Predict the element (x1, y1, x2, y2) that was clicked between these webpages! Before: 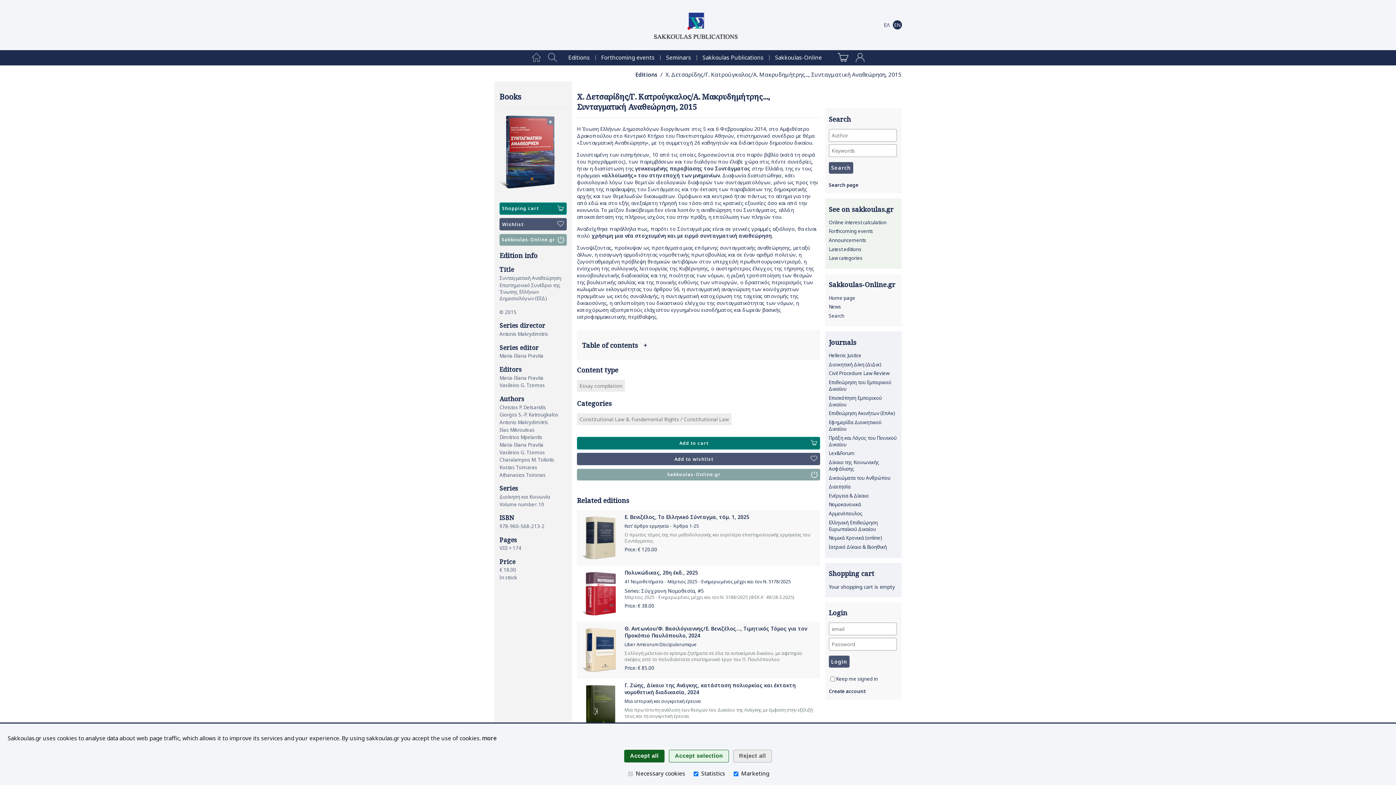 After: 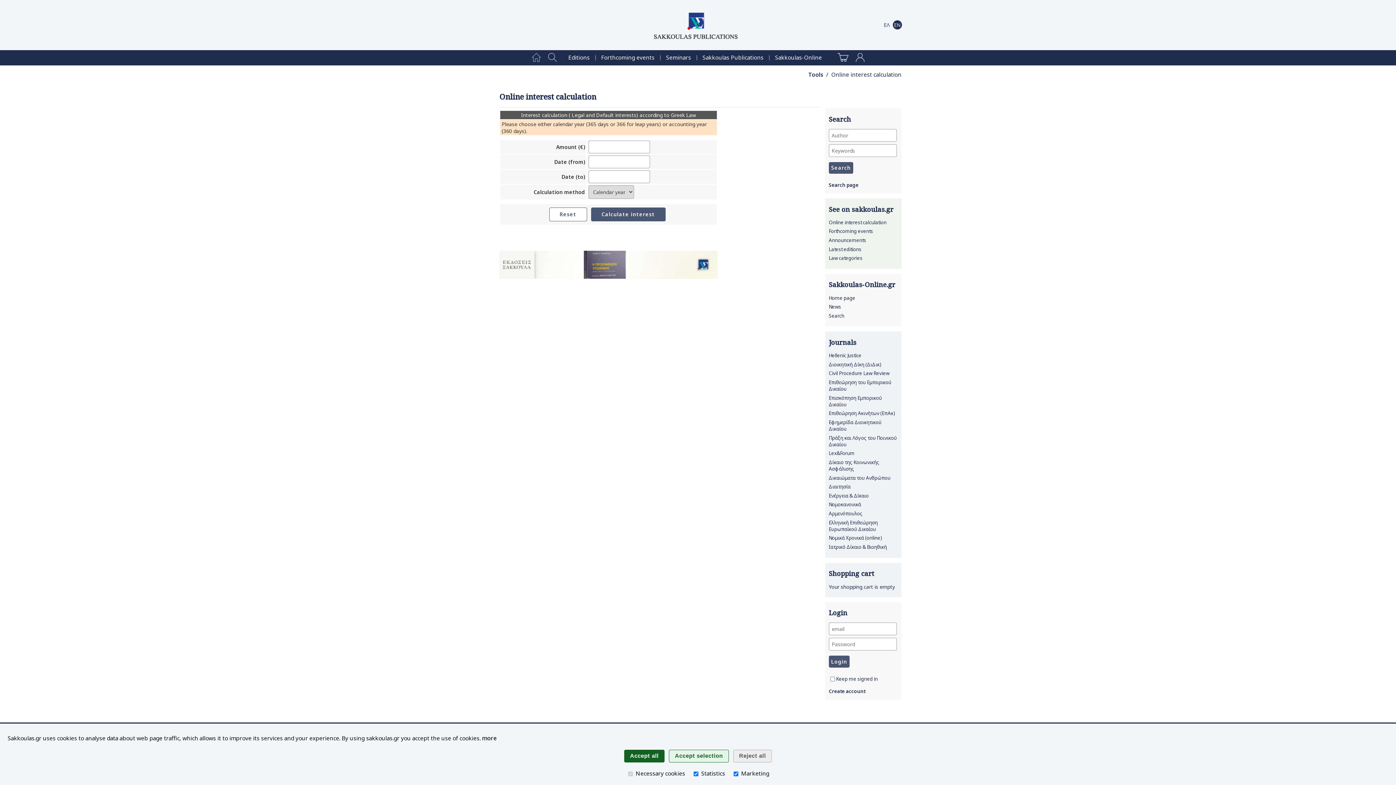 Action: label: Online interest calculation bbox: (829, 219, 886, 225)